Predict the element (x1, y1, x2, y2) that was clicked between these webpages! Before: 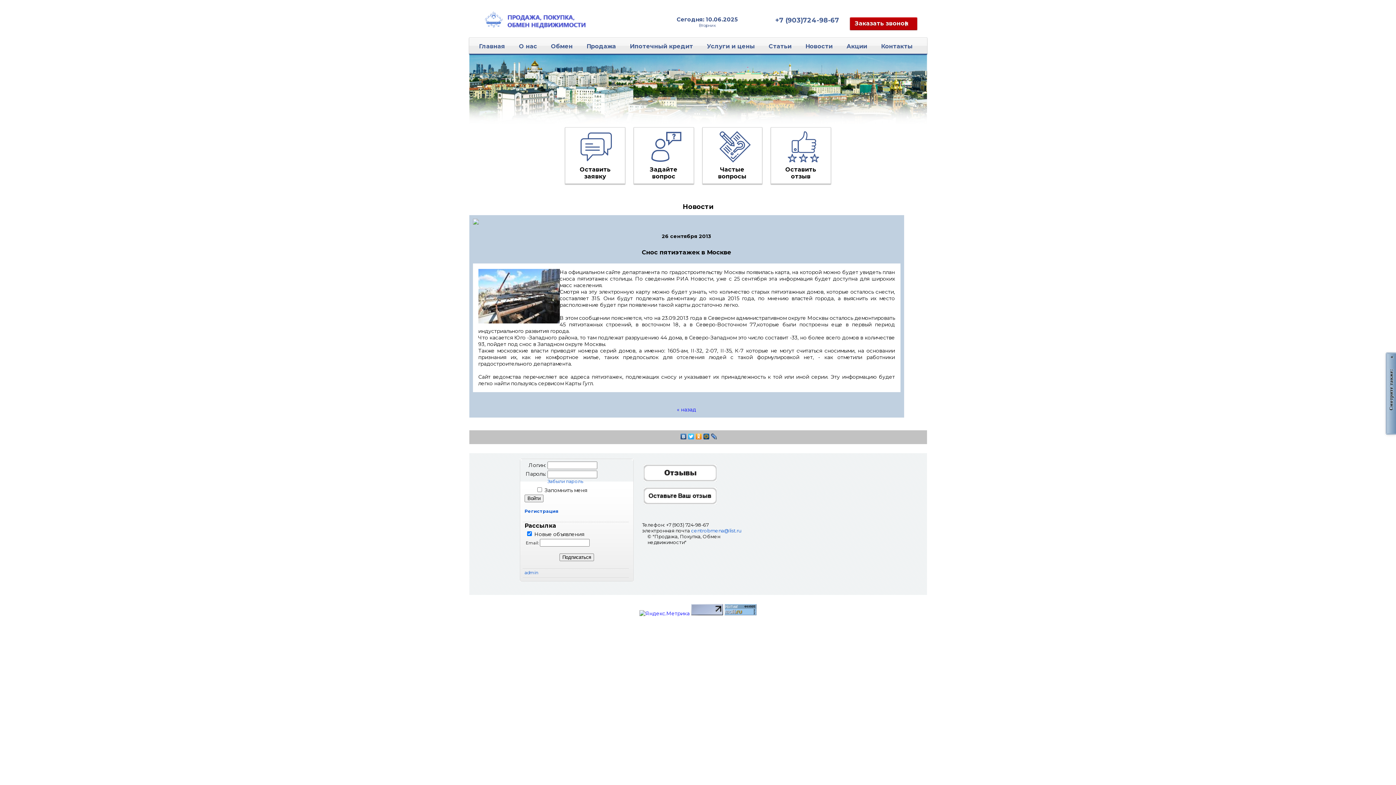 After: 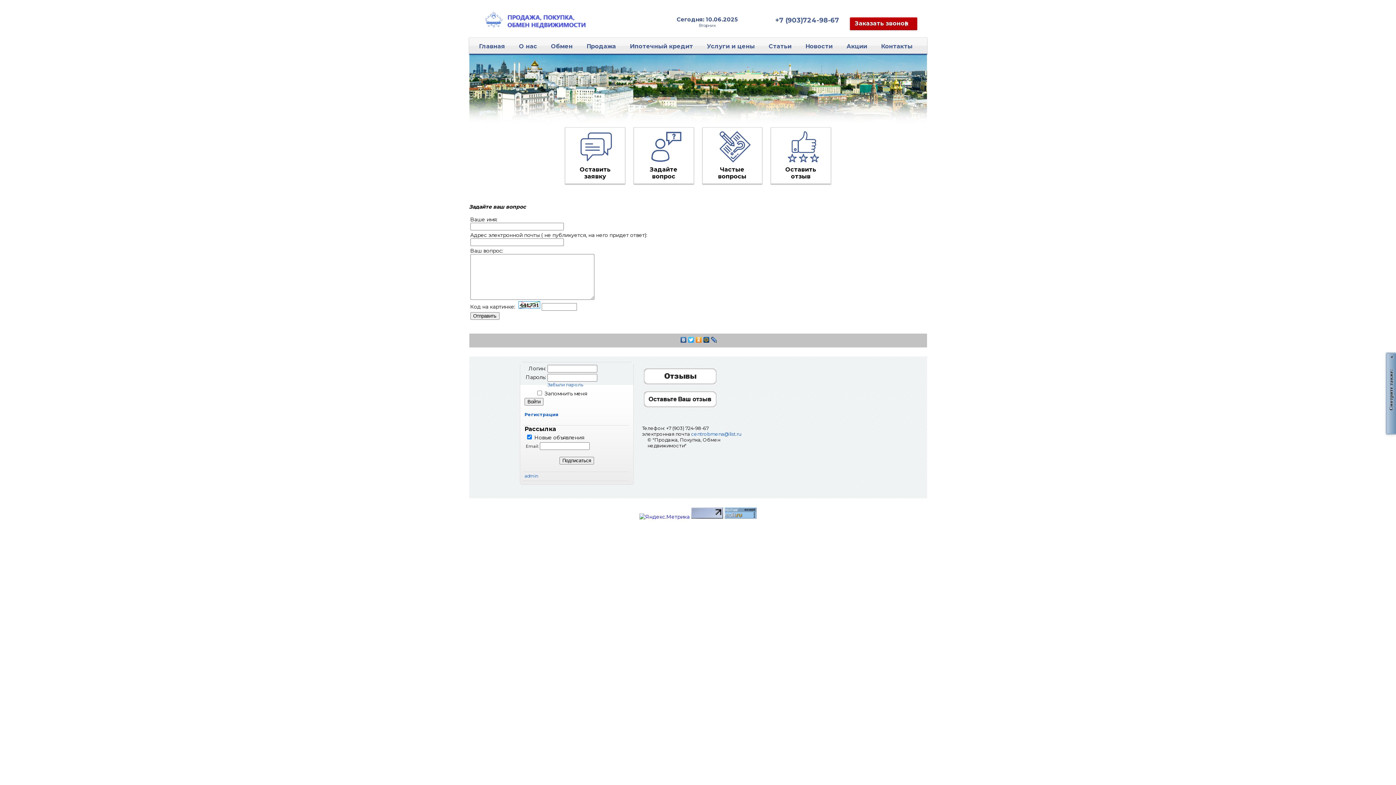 Action: label: 
Задайте
вопрос bbox: (645, 160, 682, 180)